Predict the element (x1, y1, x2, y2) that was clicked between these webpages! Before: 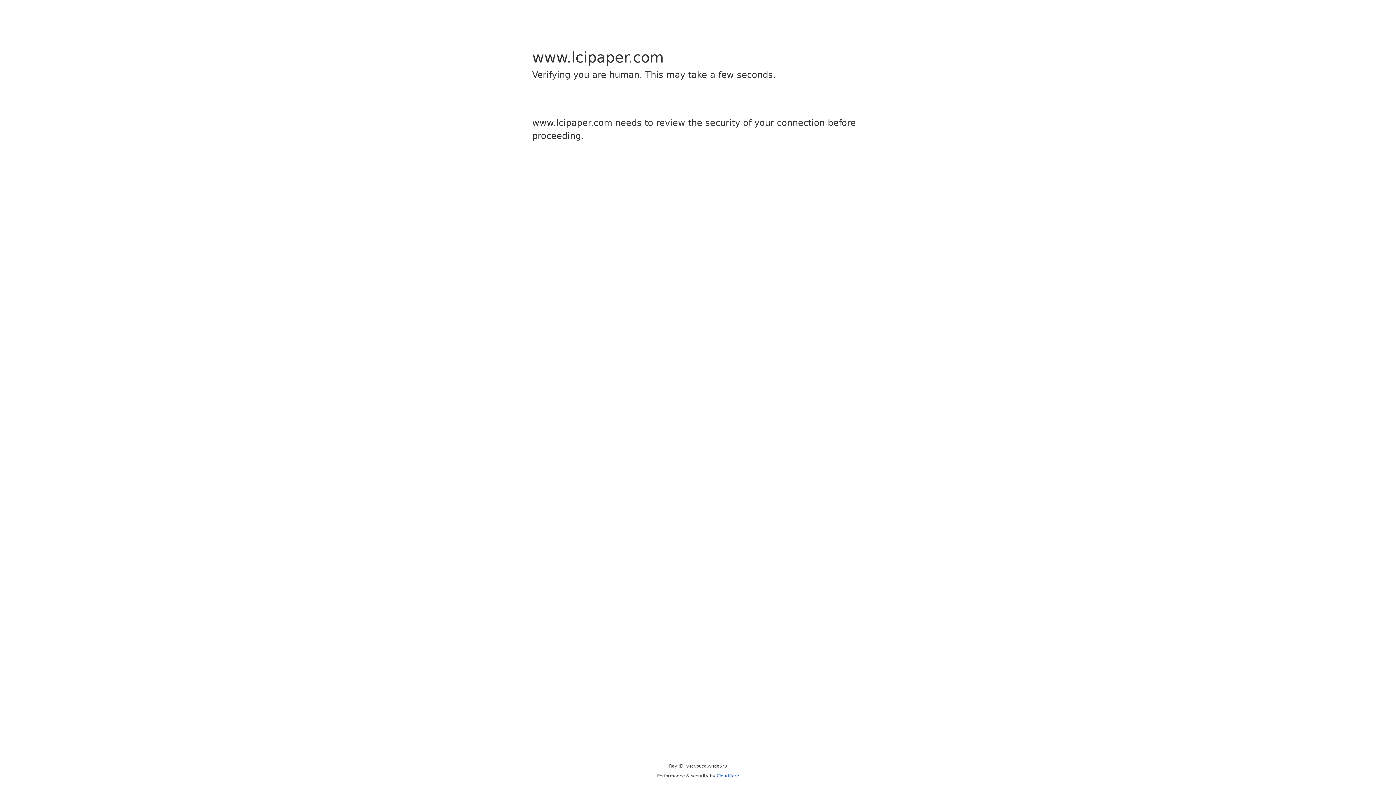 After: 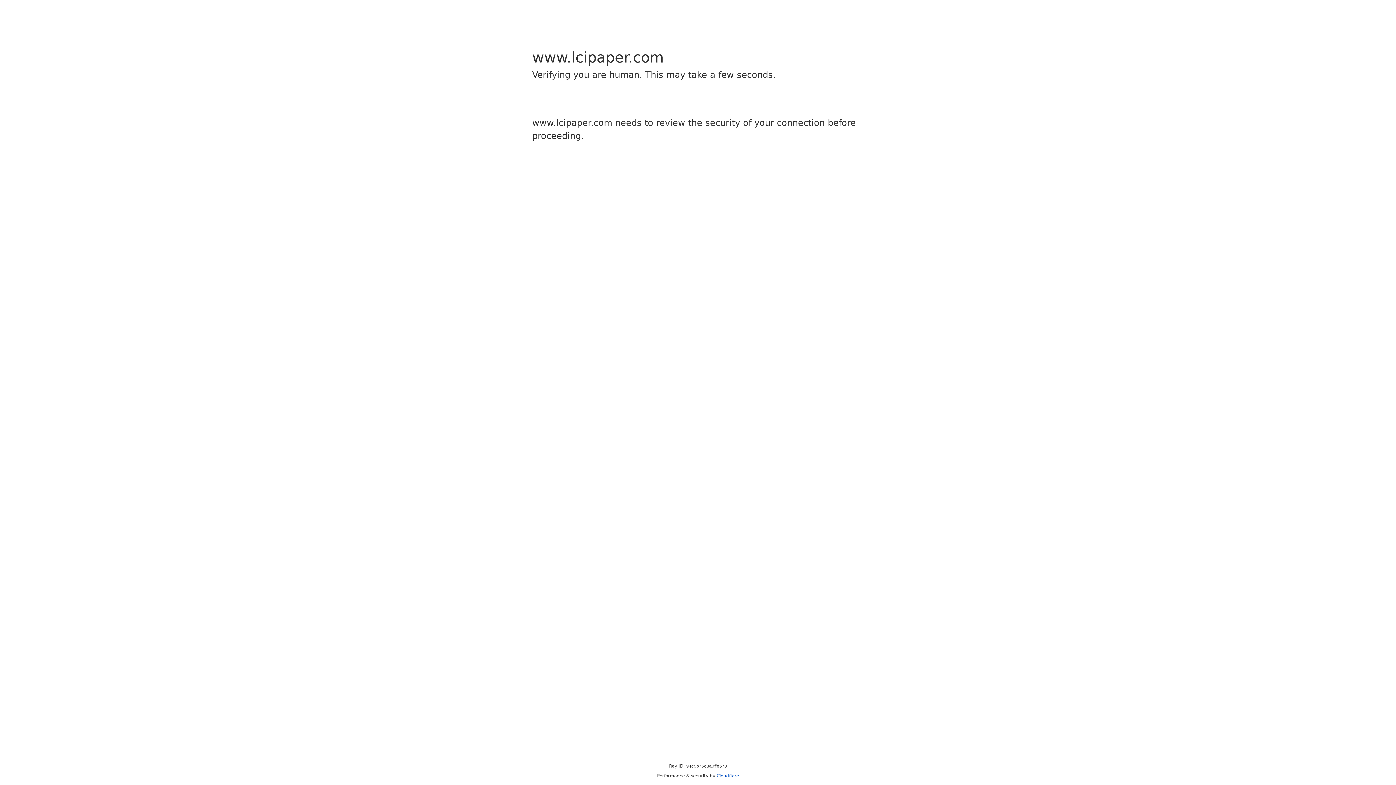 Action: label: Cloudflare bbox: (716, 773, 739, 778)